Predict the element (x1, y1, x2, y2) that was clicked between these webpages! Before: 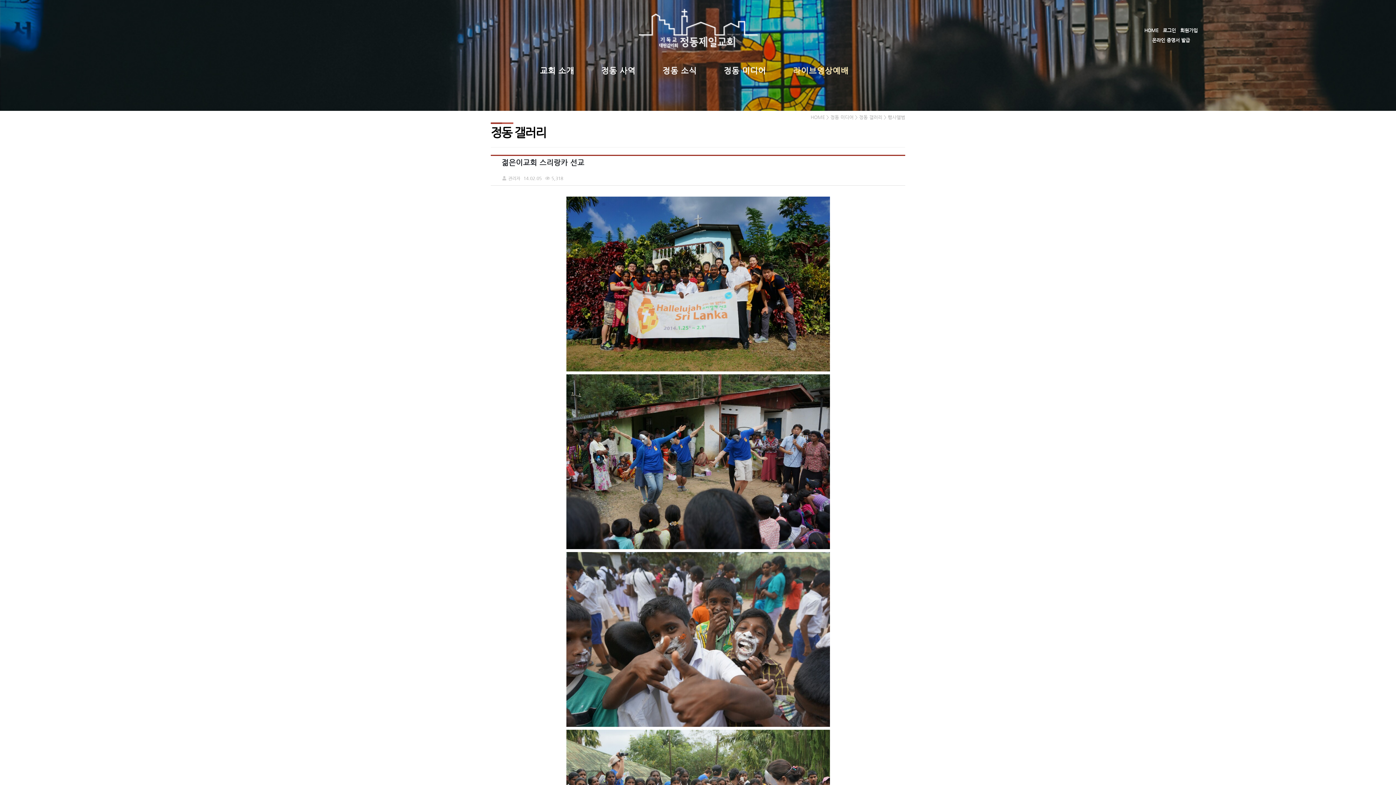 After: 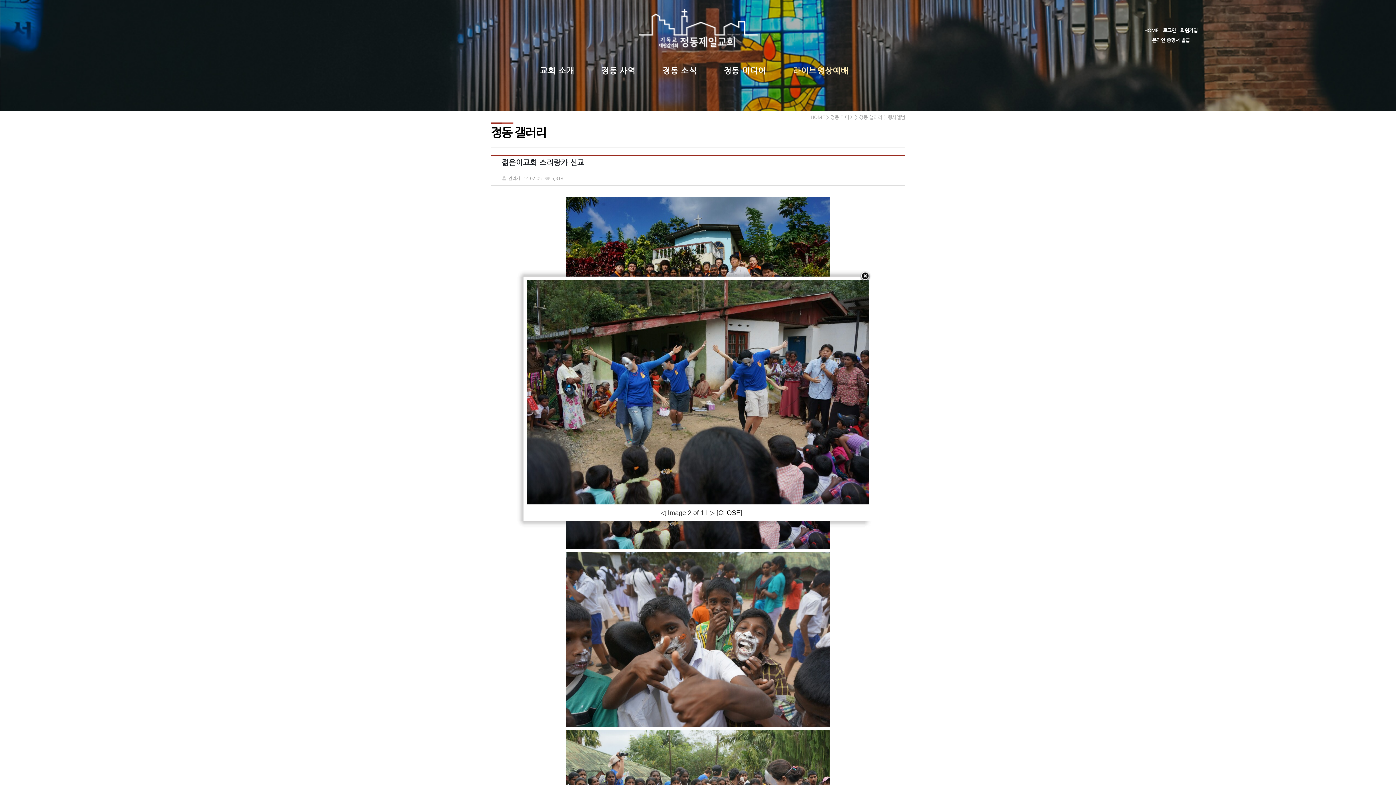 Action: bbox: (566, 544, 830, 550)